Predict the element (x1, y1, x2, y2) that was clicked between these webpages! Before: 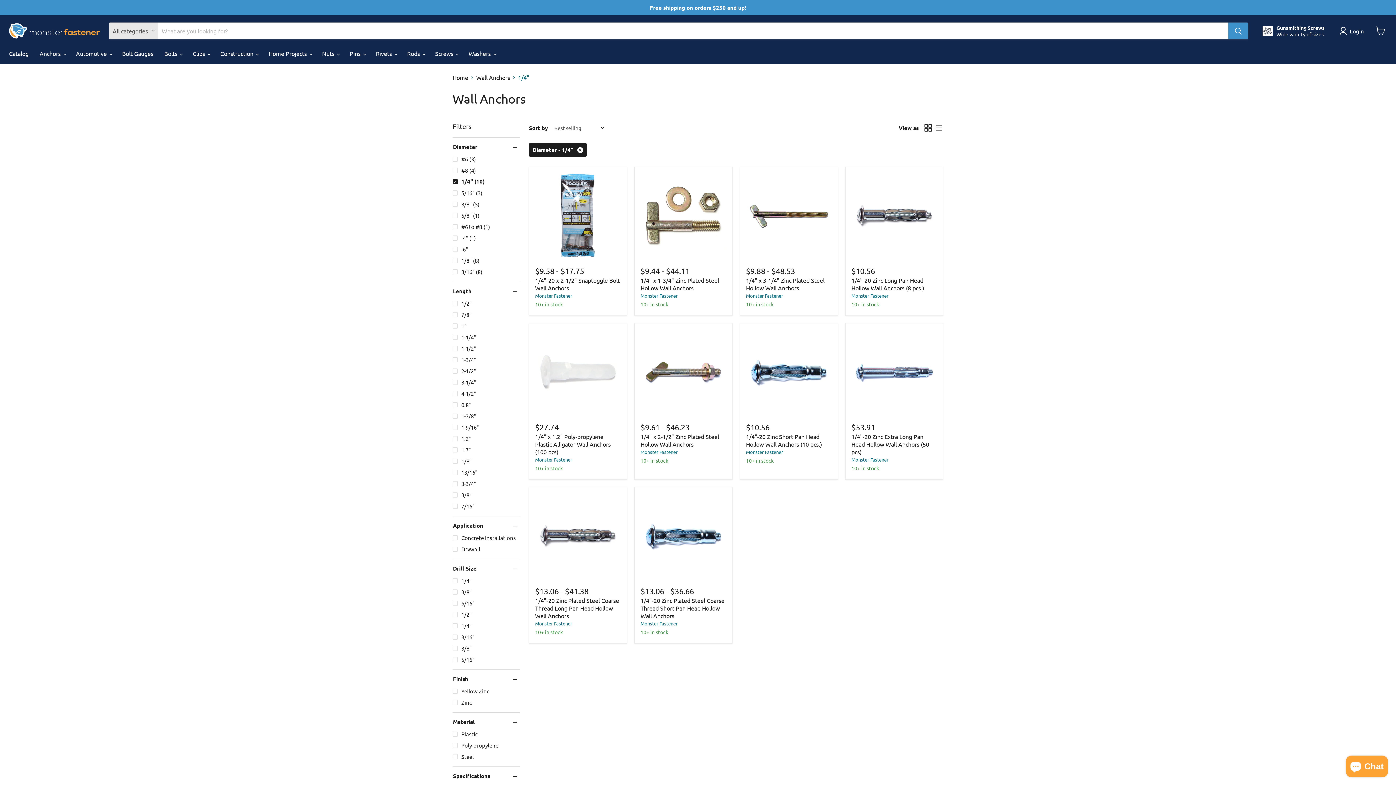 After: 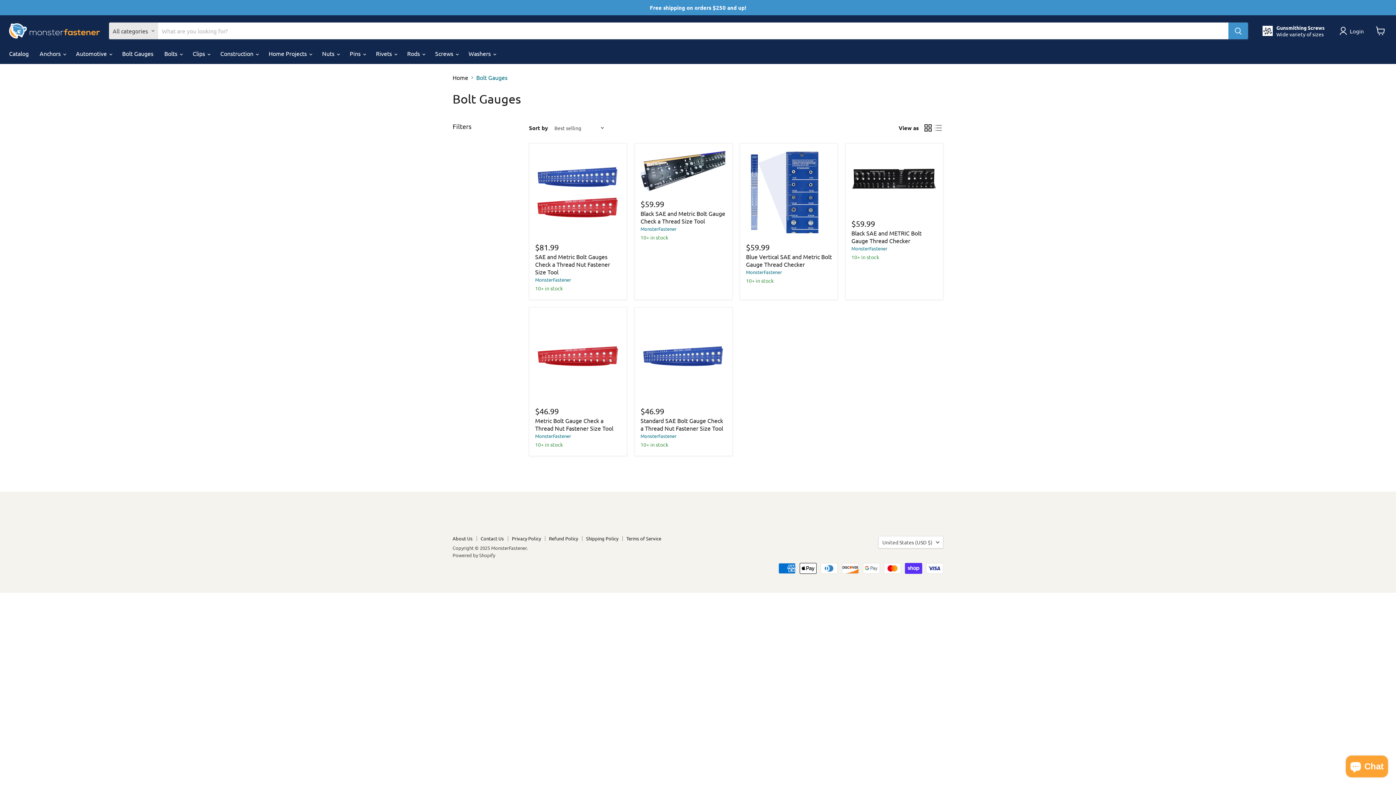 Action: label: Bolt Gauges bbox: (116, 45, 158, 61)